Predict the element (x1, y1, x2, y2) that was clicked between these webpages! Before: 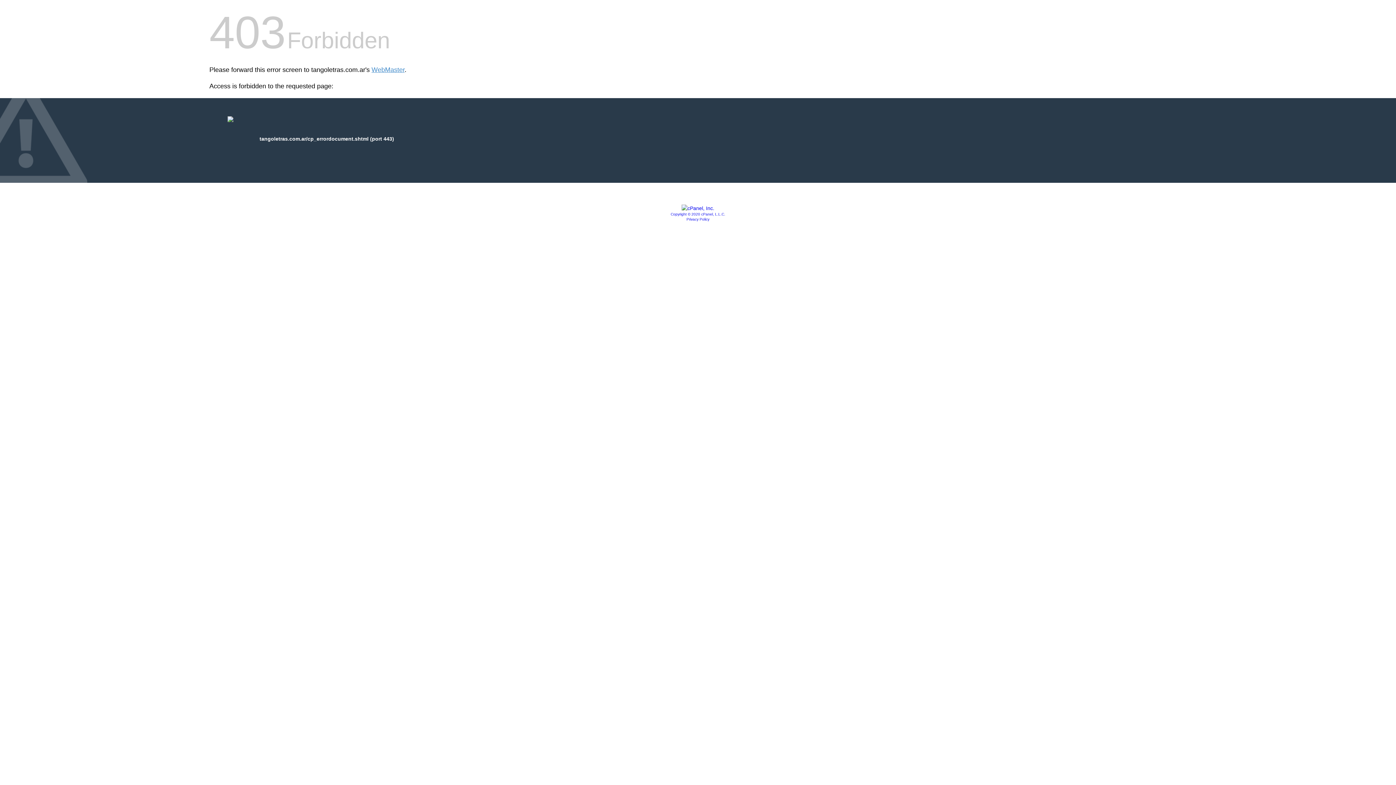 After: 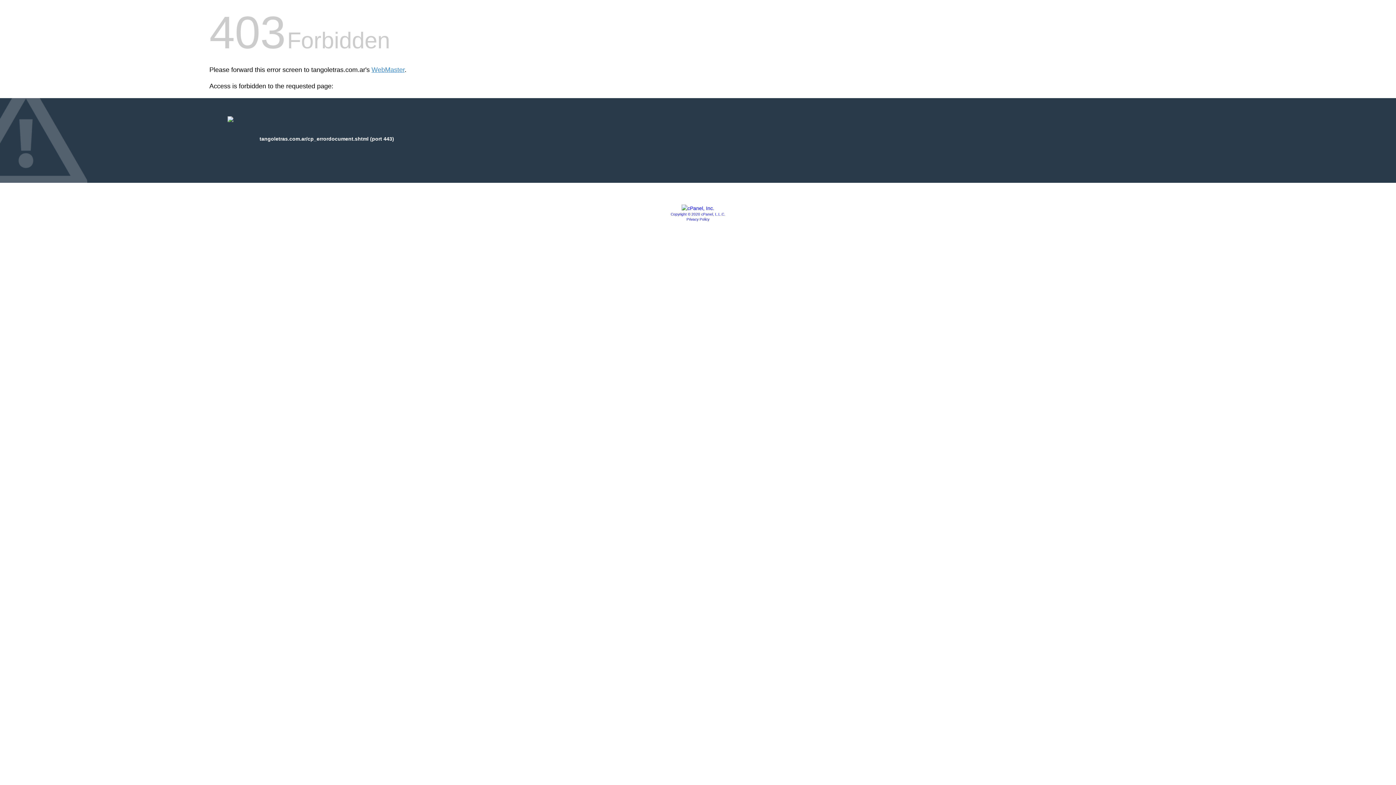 Action: bbox: (670, 212, 725, 216) label: Copyright © 2020 cPanel, L.L.C.